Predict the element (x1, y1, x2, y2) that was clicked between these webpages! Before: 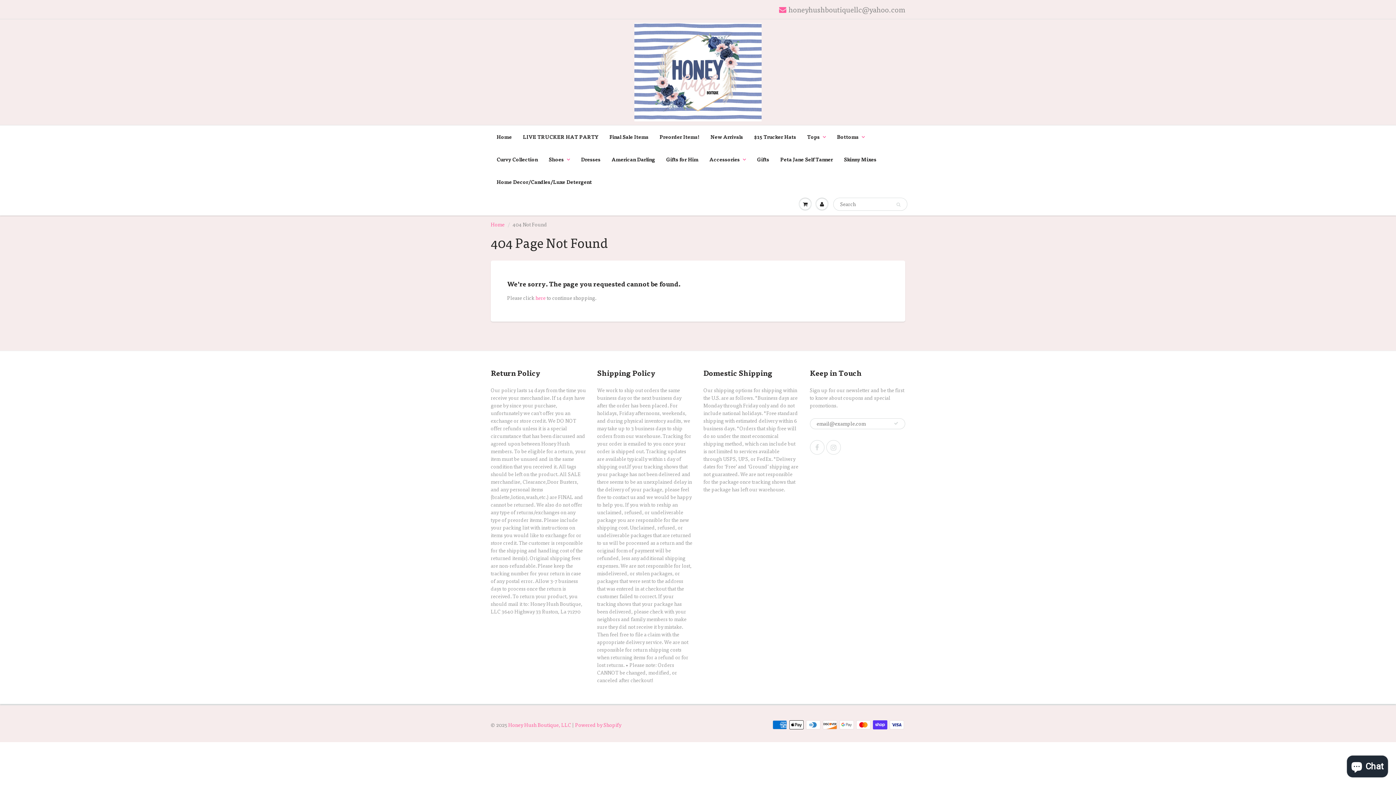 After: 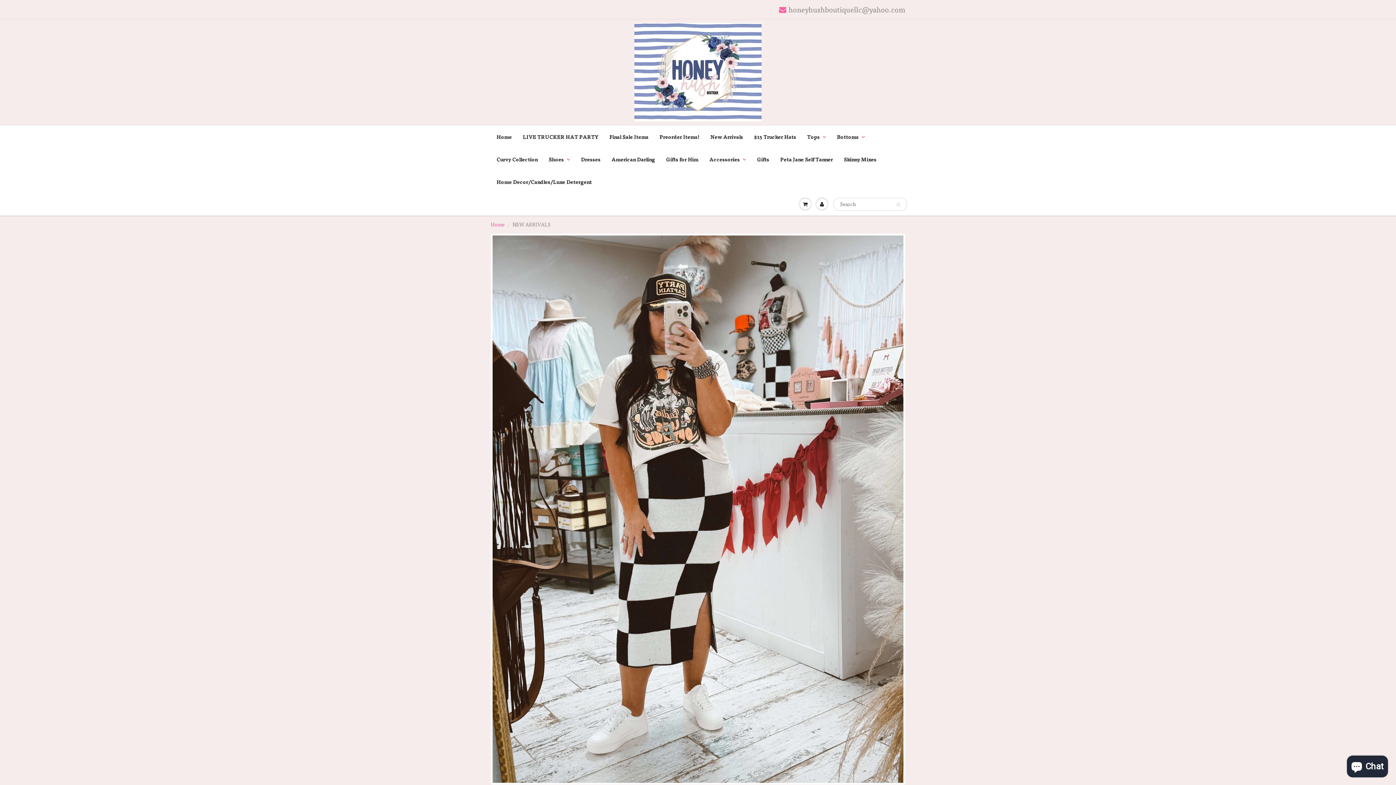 Action: bbox: (705, 125, 748, 148) label: New Arrivals